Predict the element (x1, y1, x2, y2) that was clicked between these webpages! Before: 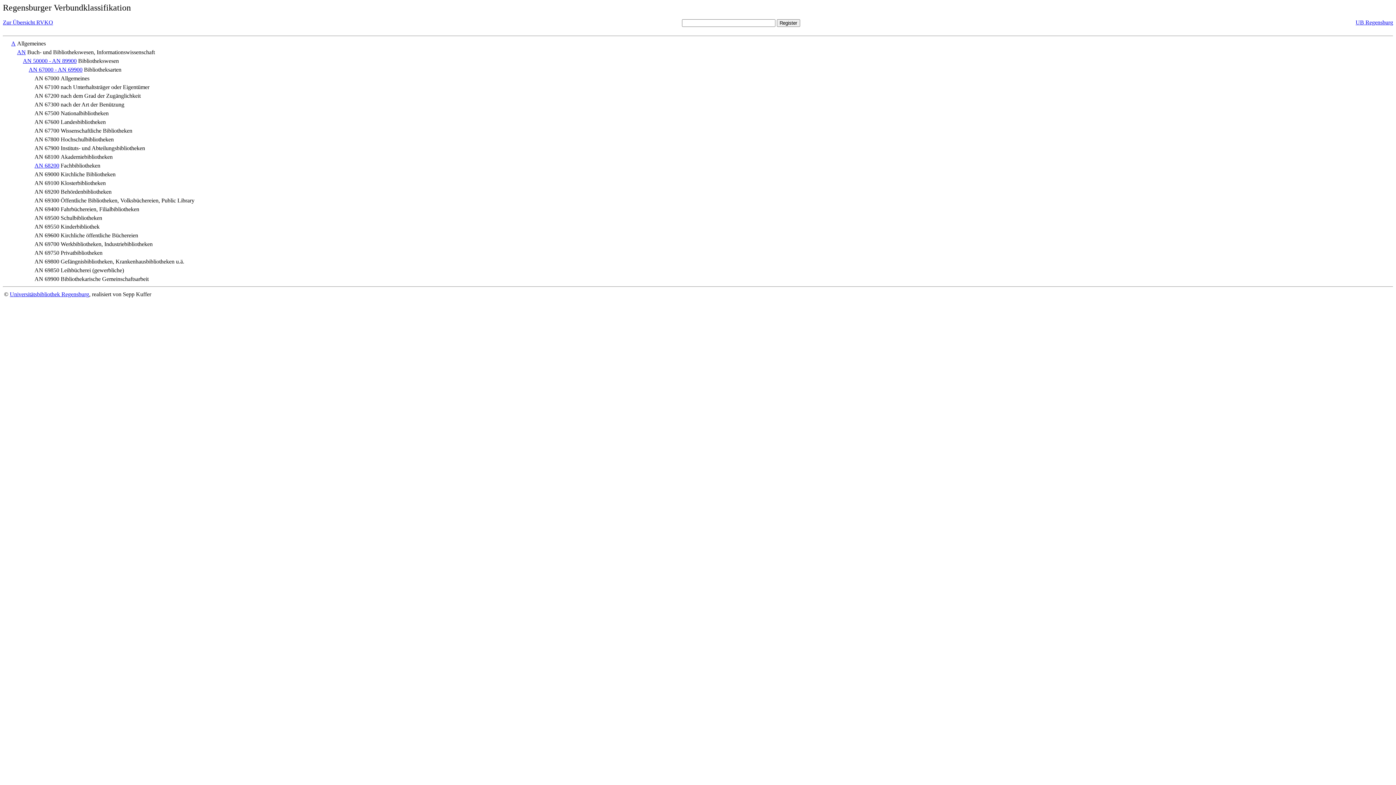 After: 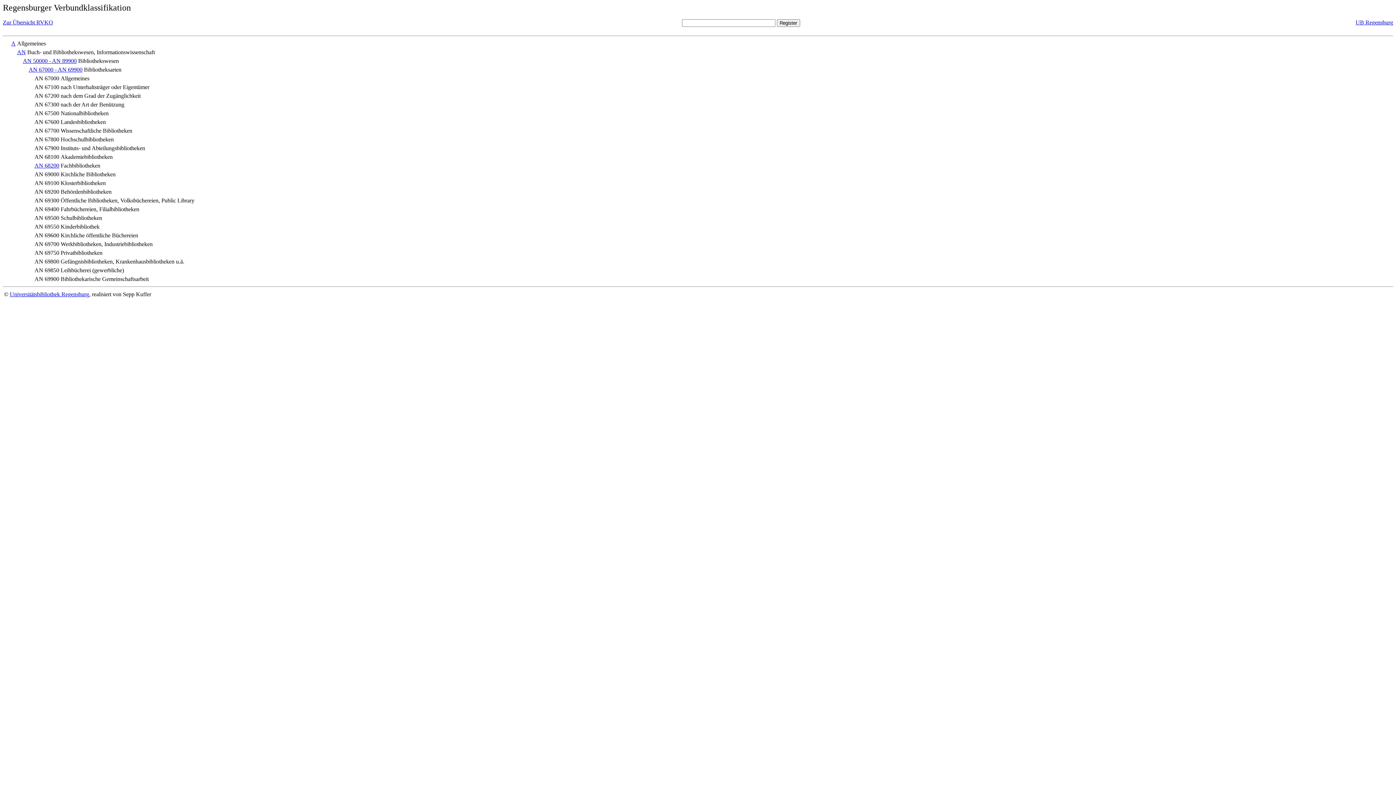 Action: bbox: (4, 223, 33, 229) label:                     